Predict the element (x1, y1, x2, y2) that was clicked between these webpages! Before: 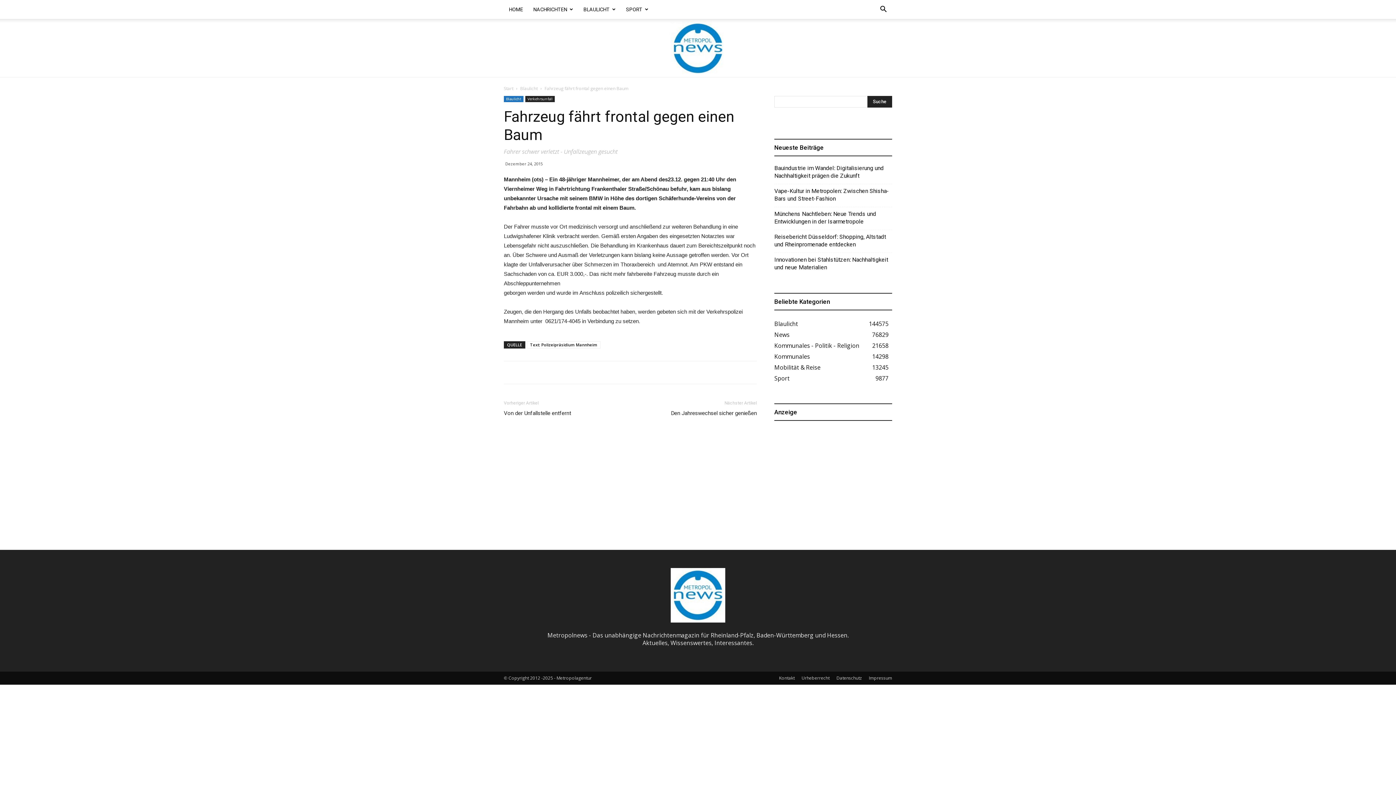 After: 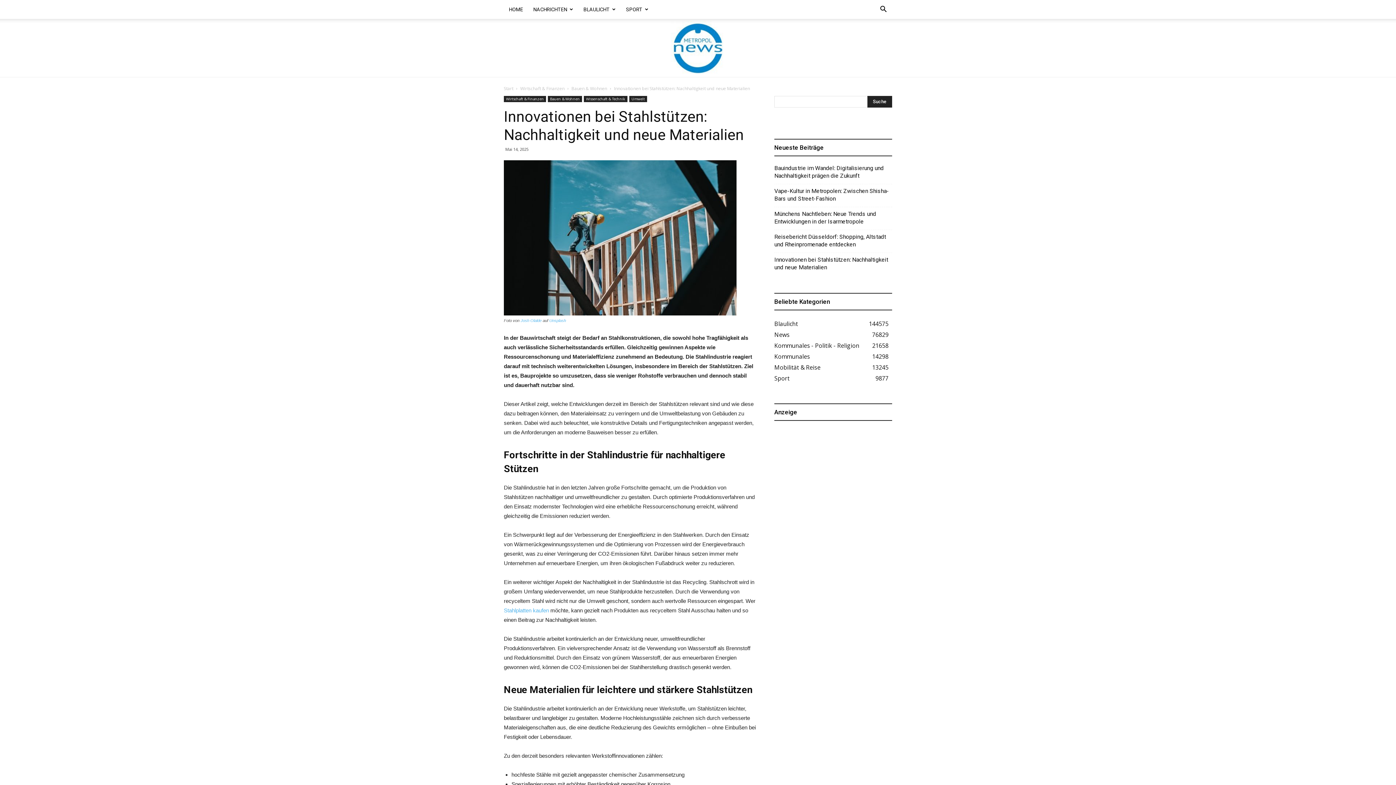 Action: label: Innovationen bei Stahlstützen: Nachhaltigkeit und neue Materialien bbox: (774, 256, 892, 271)